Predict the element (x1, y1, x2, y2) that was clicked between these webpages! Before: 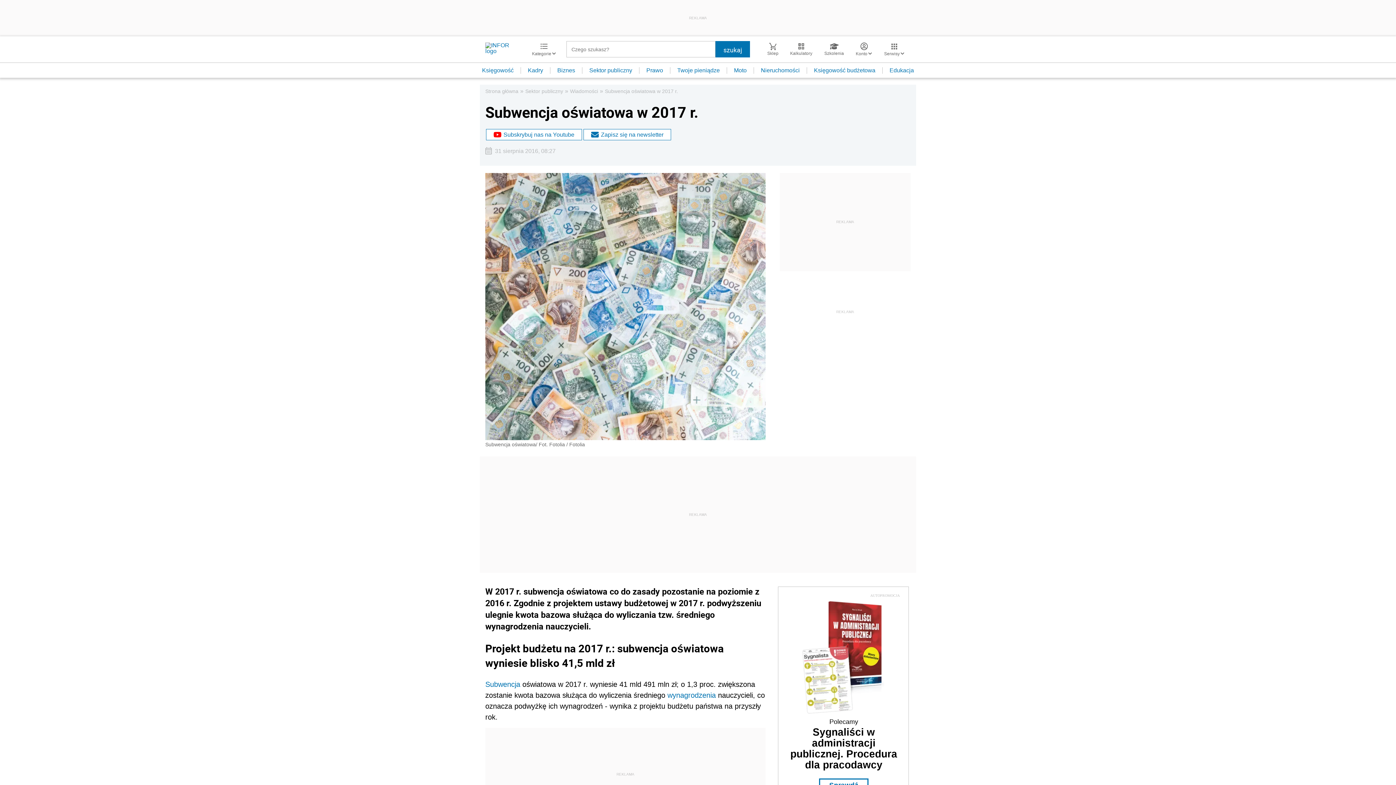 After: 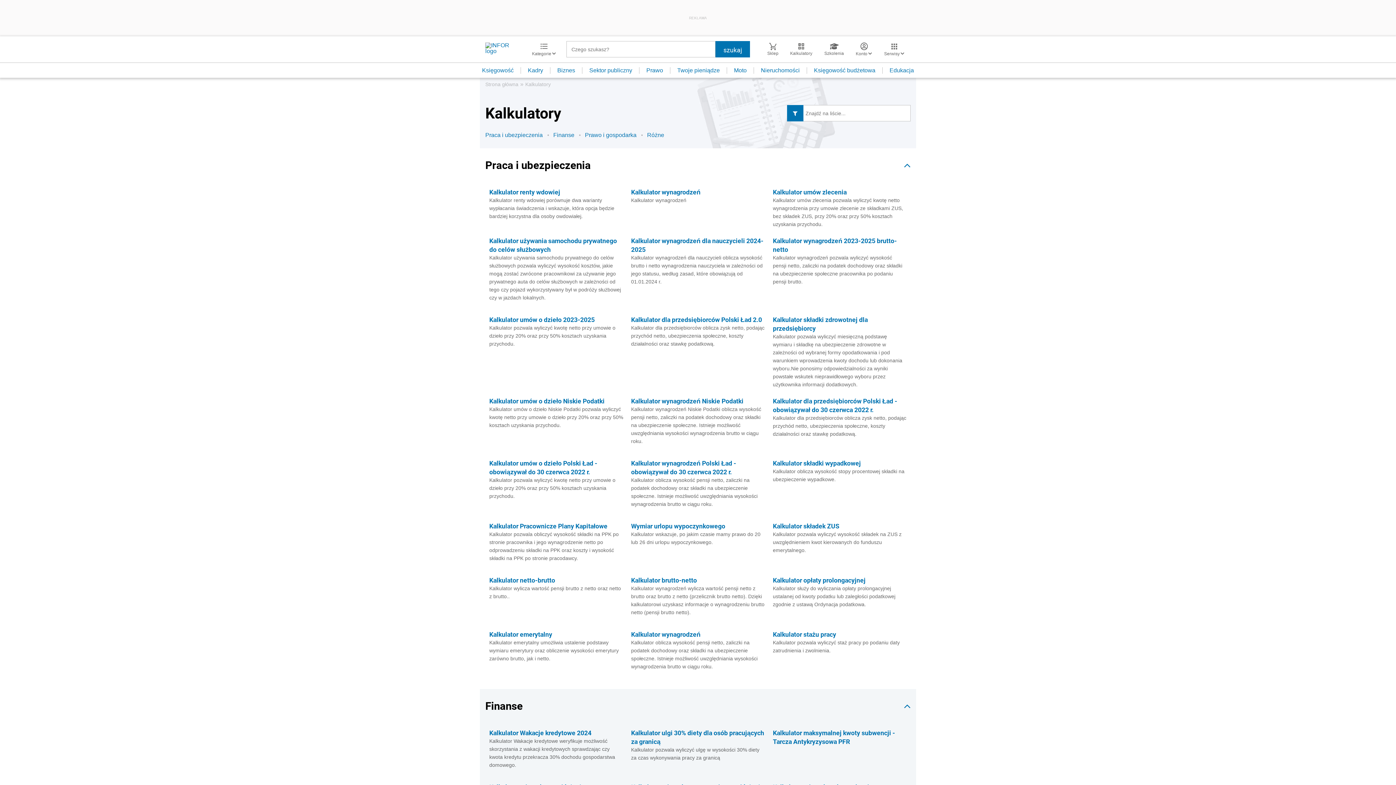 Action: bbox: (784, 42, 818, 56) label: Kalkulatory